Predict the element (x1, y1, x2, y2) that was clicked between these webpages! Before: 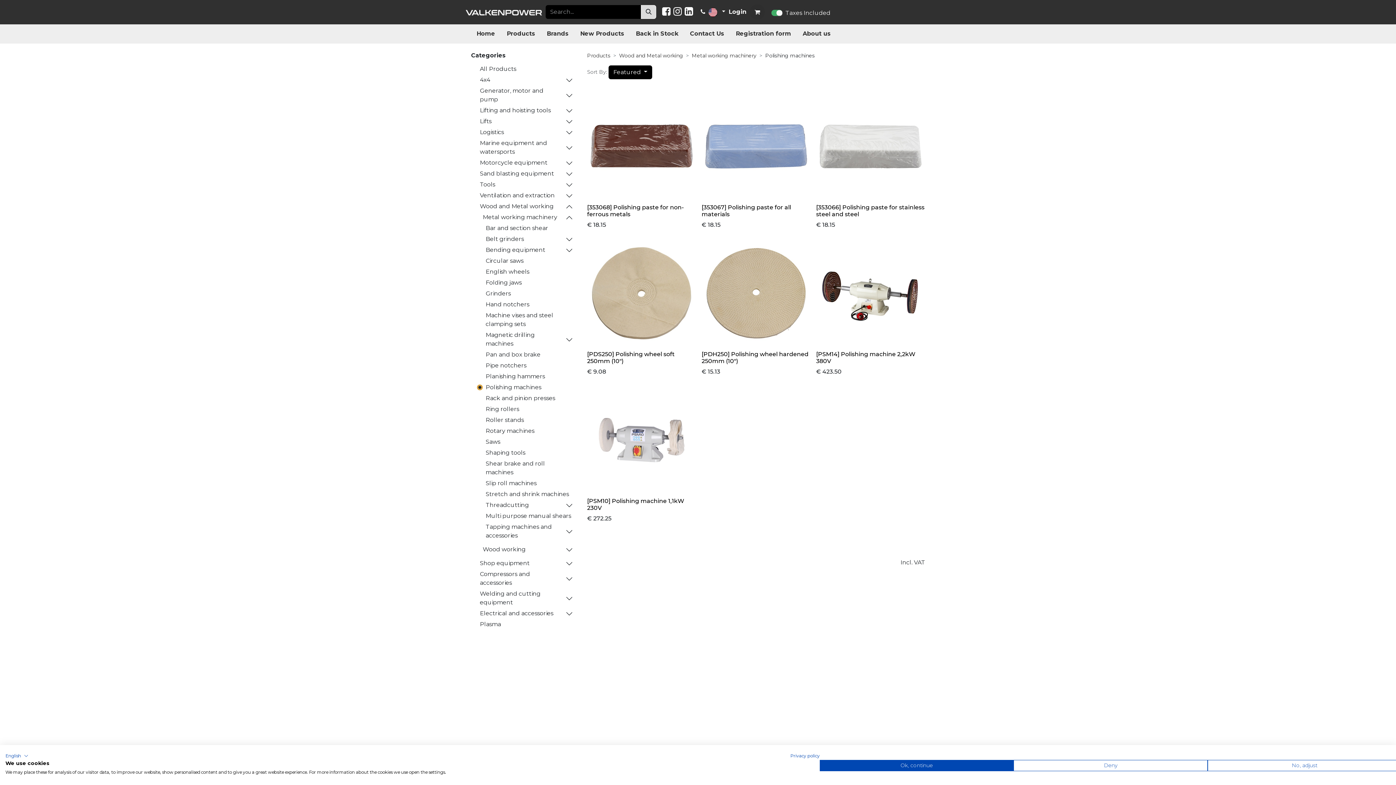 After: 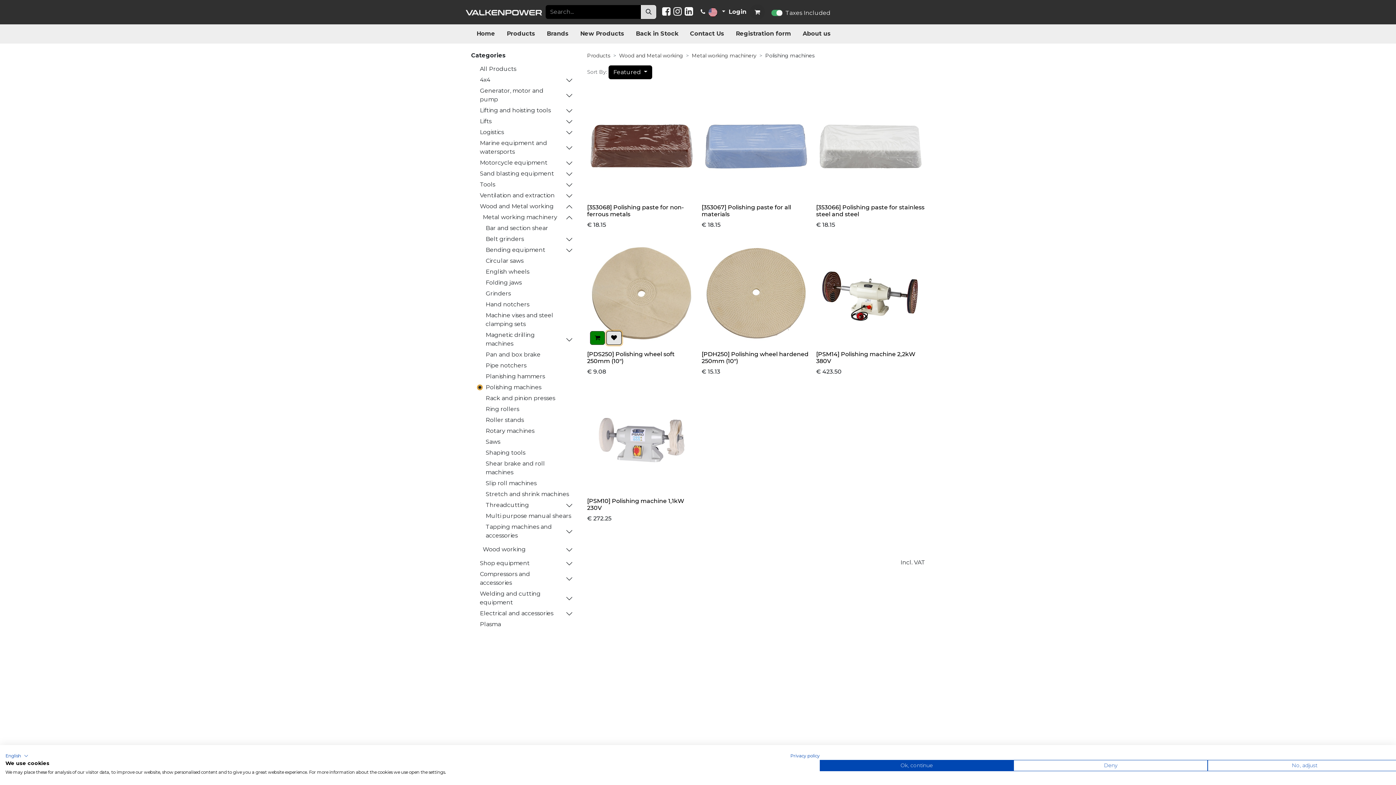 Action: bbox: (606, 331, 621, 345)